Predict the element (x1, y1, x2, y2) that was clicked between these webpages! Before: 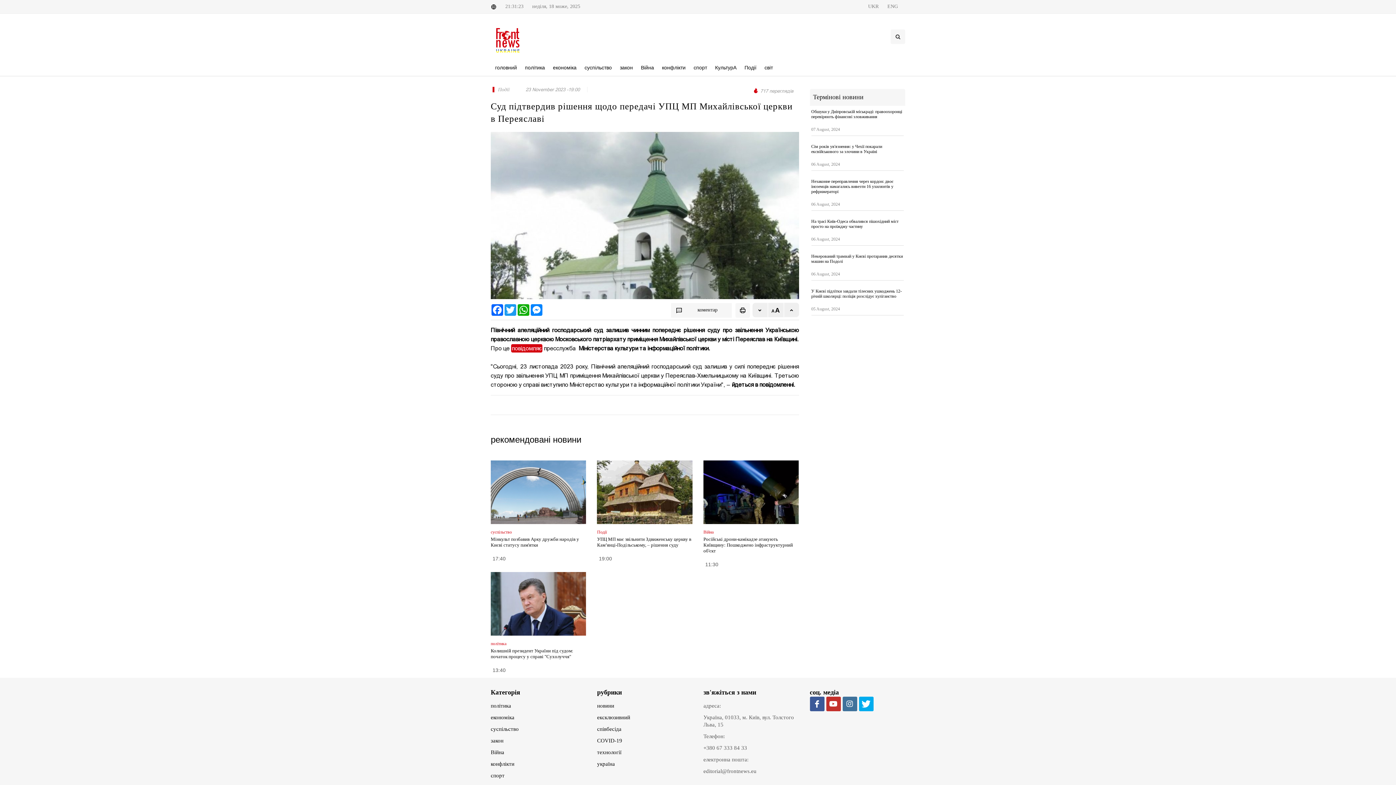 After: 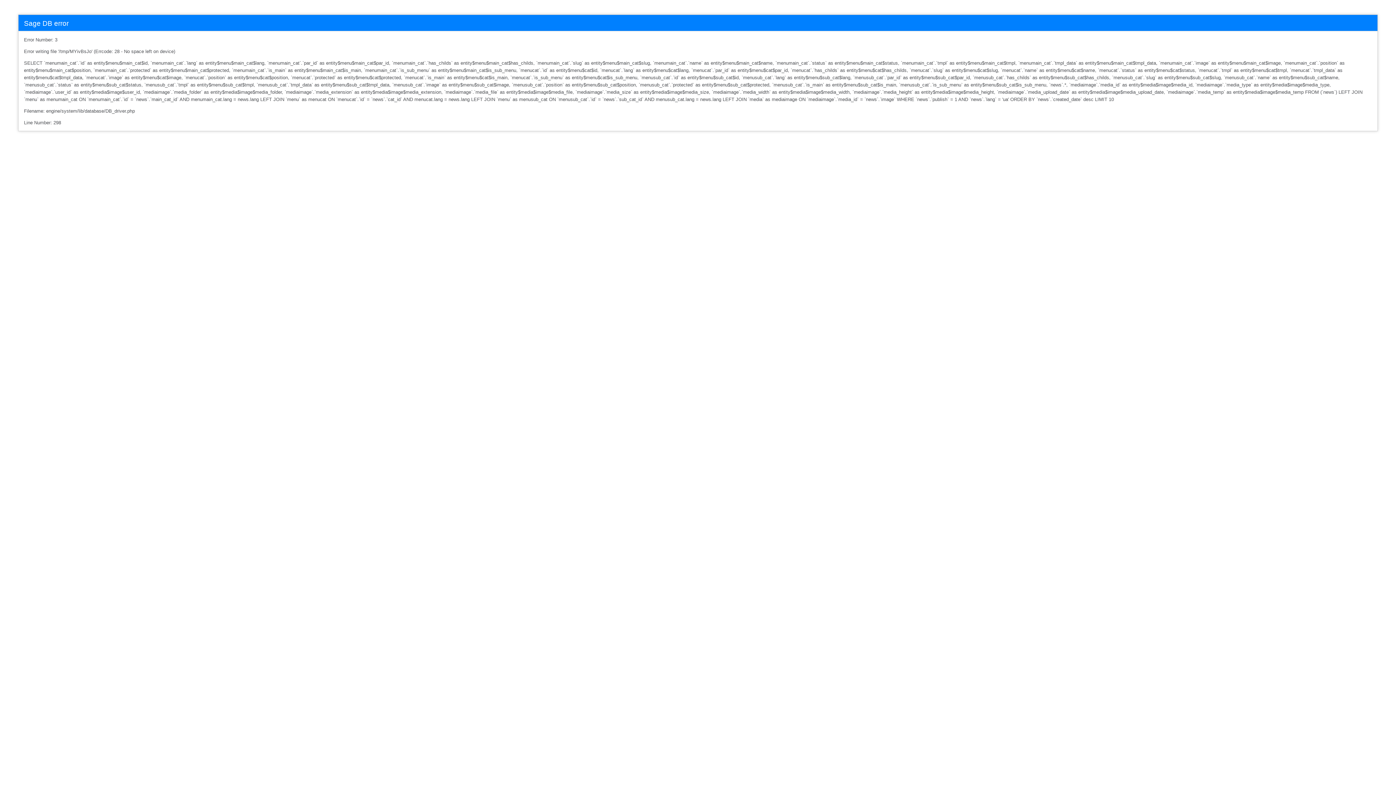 Action: label: спорт bbox: (490, 772, 586, 779)